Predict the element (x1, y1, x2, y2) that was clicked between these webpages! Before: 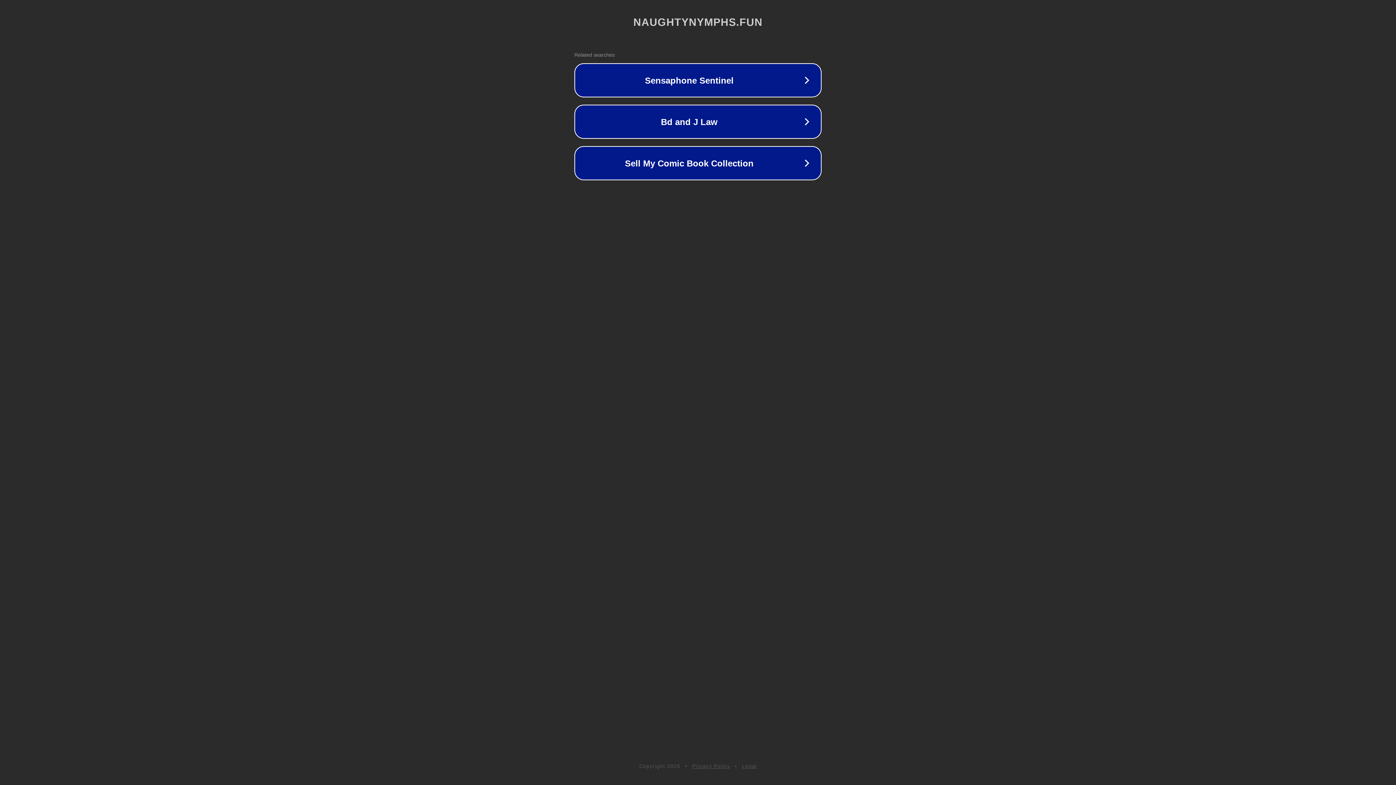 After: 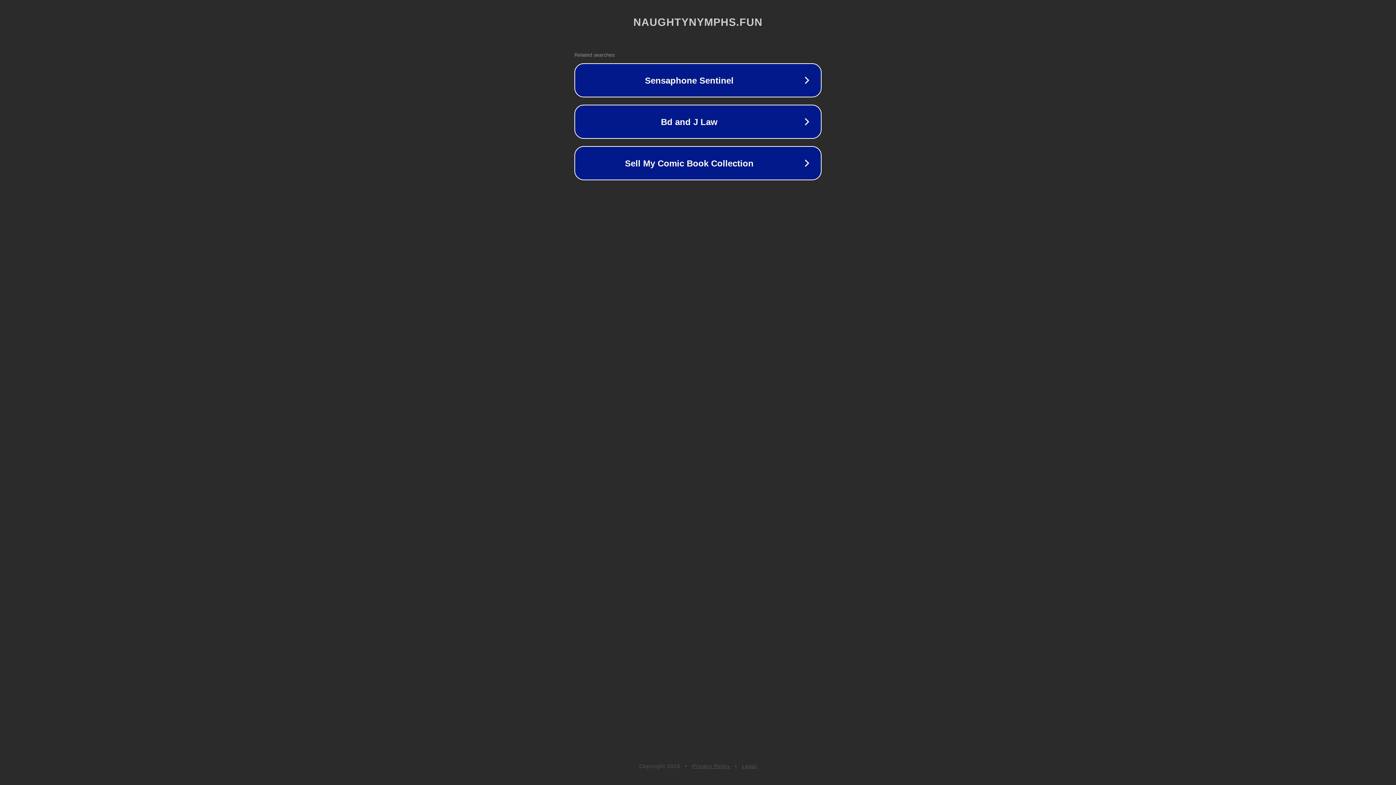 Action: label: Legal bbox: (742, 763, 757, 769)